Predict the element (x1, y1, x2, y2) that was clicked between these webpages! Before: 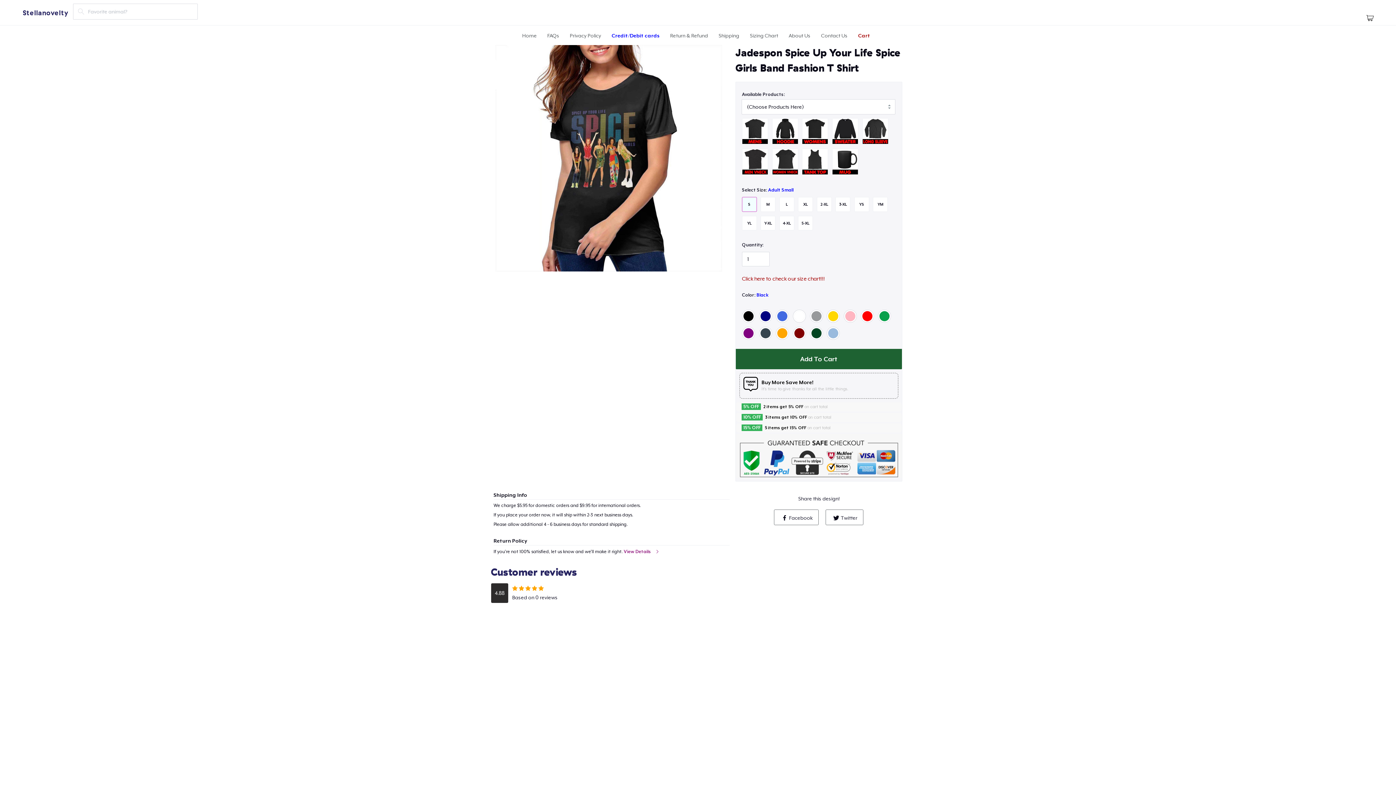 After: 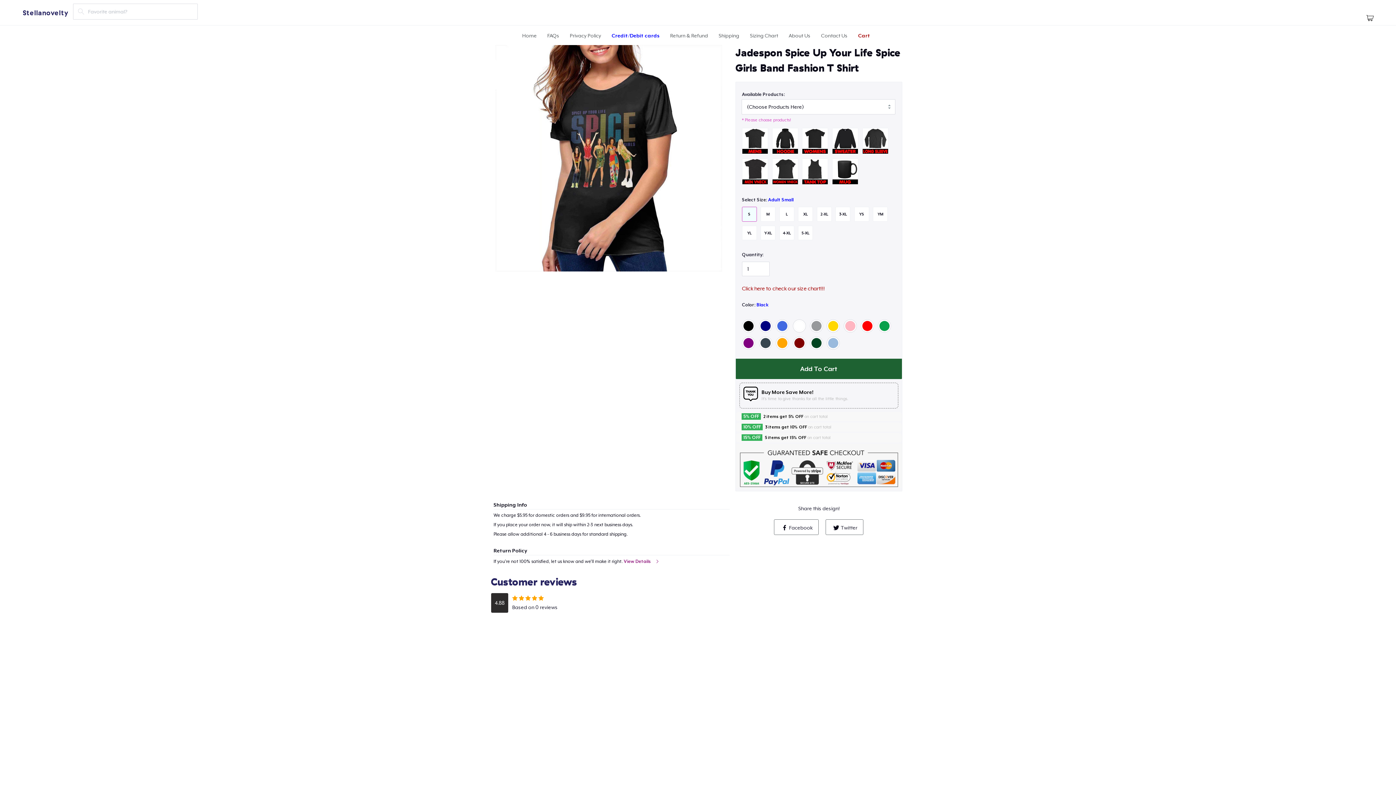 Action: bbox: (735, 349, 902, 369) label: Add To Cart